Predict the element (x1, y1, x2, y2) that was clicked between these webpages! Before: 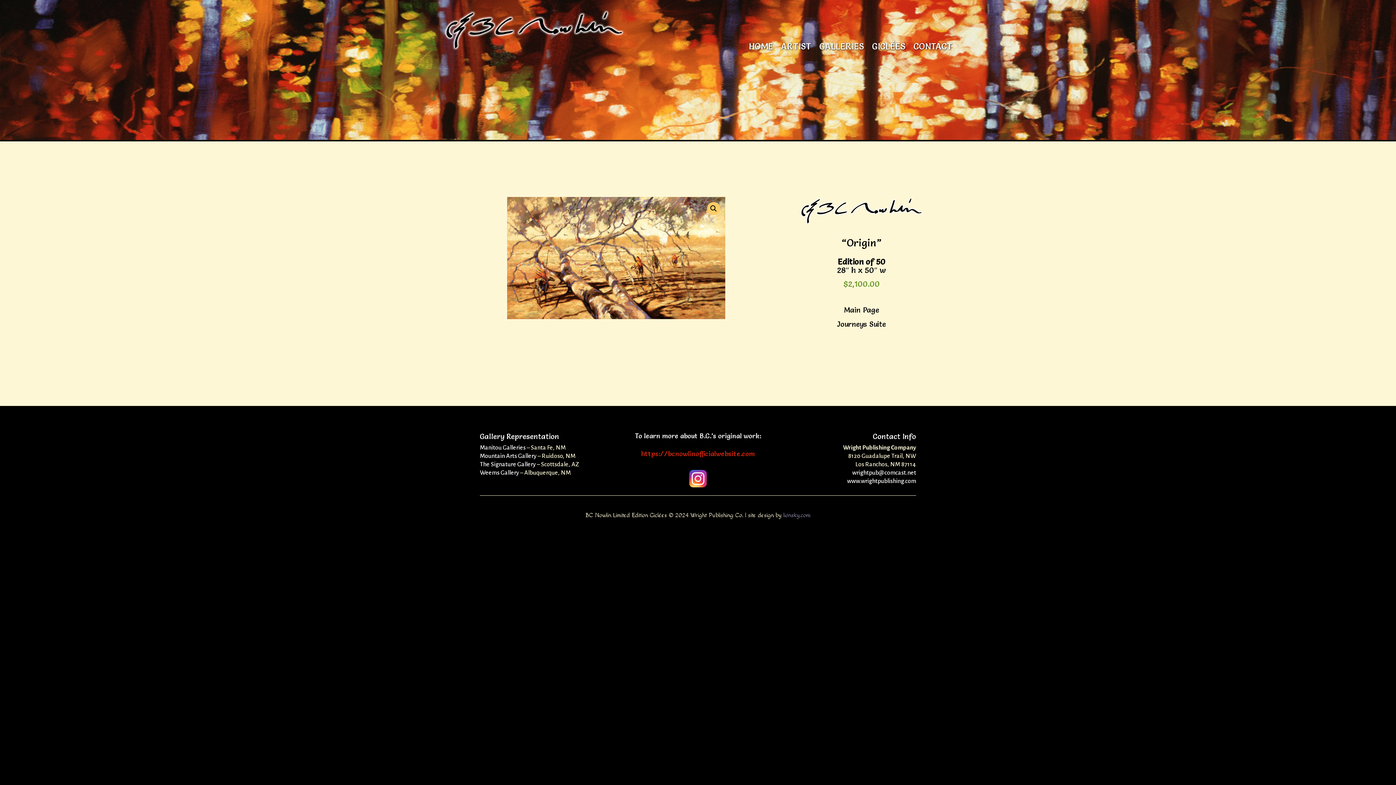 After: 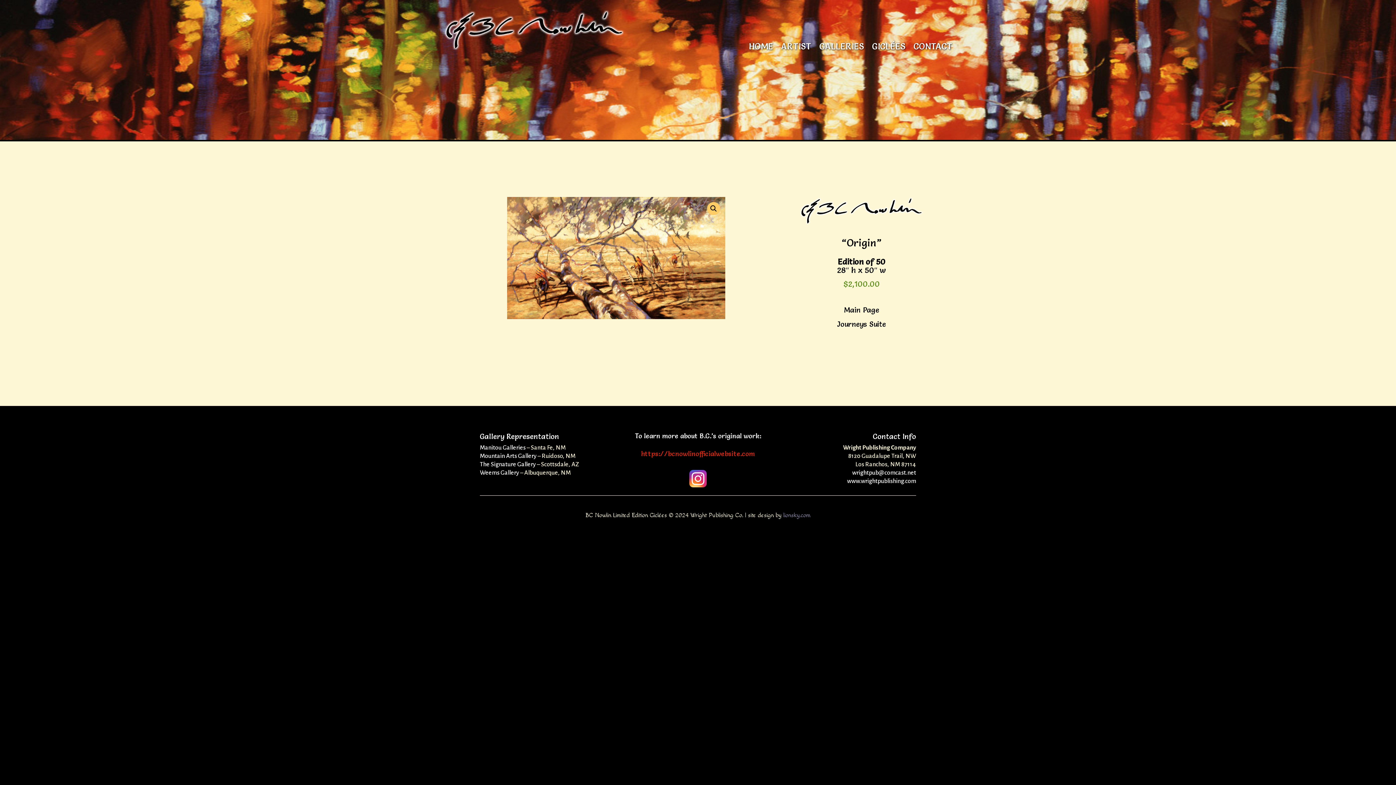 Action: label: Manitou Galleries bbox: (480, 444, 525, 451)